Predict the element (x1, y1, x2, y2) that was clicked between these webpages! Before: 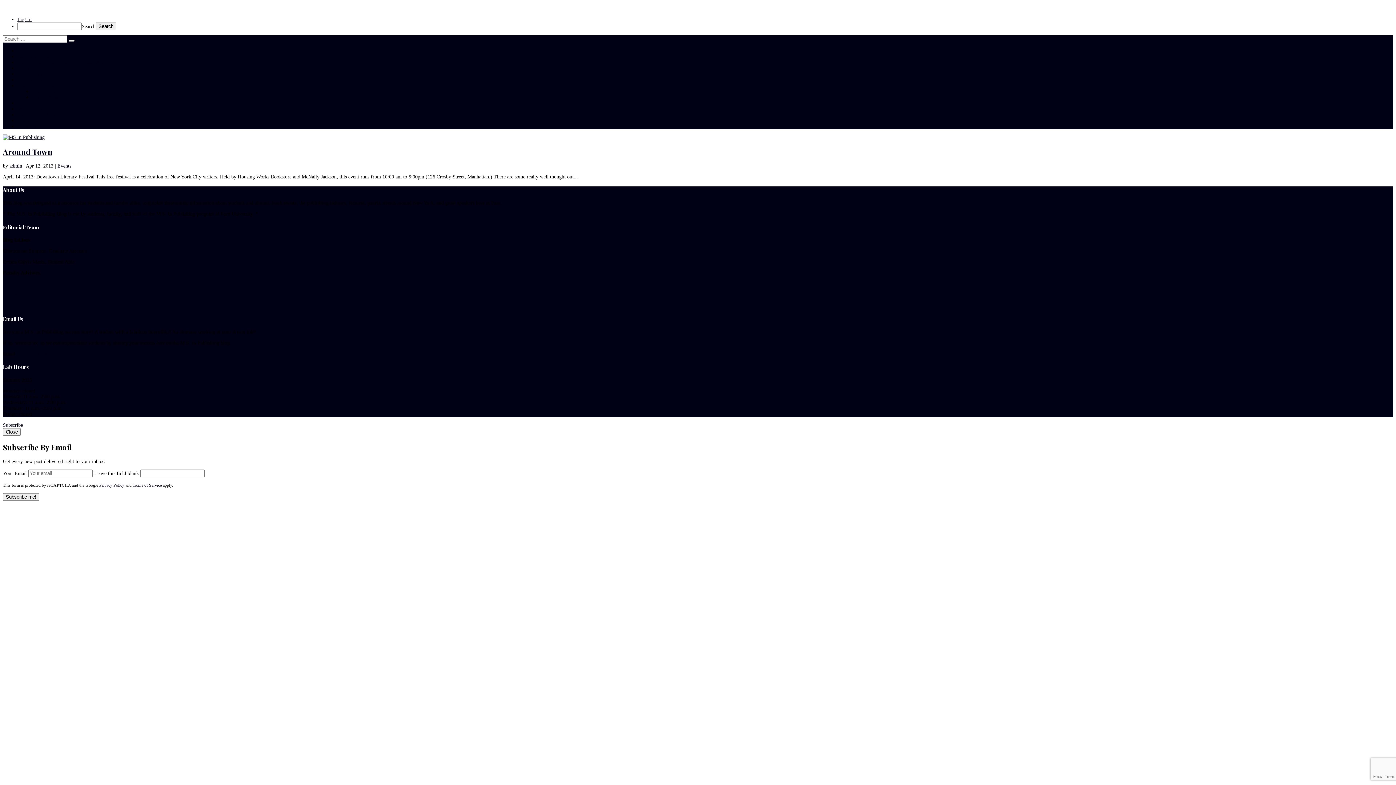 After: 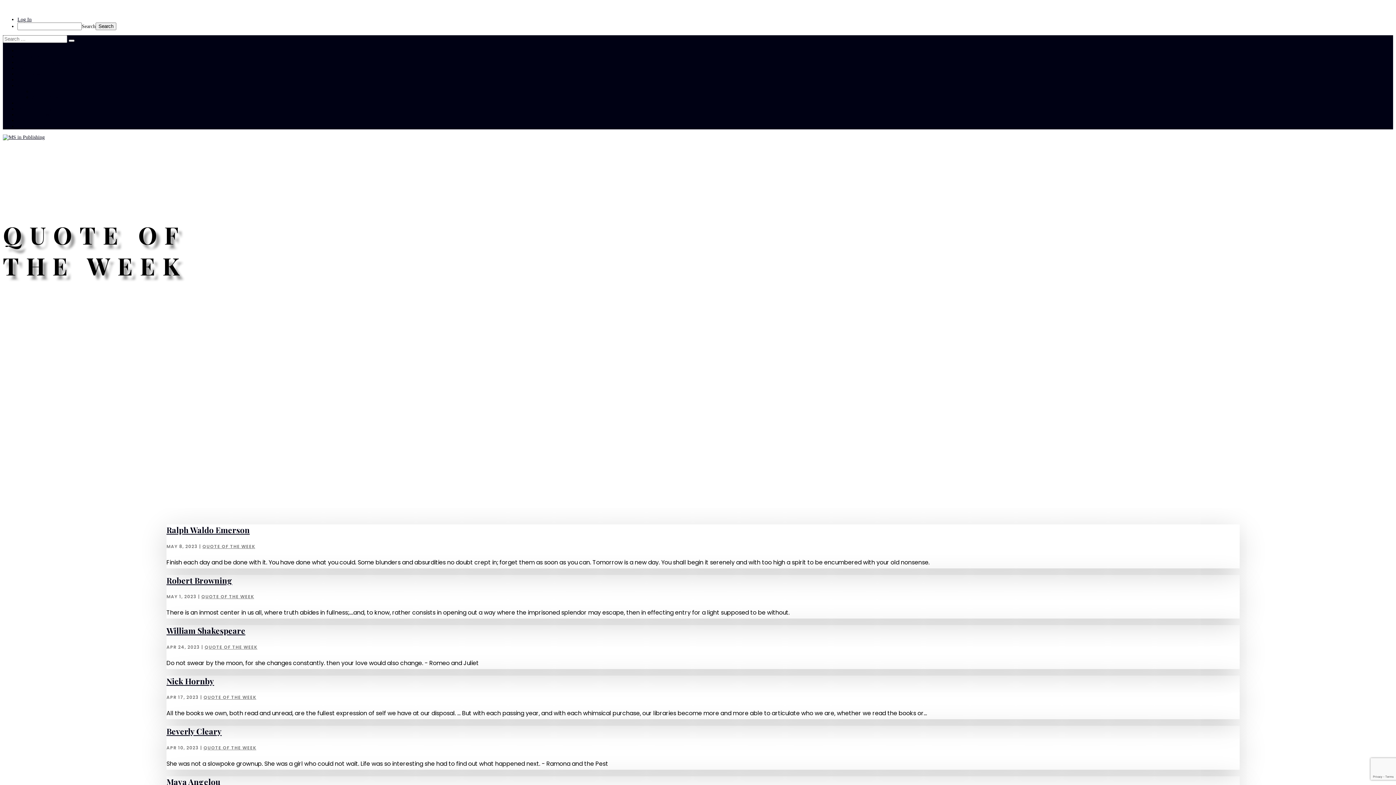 Action: bbox: (17, 112, 56, 117) label: Quote of the Week